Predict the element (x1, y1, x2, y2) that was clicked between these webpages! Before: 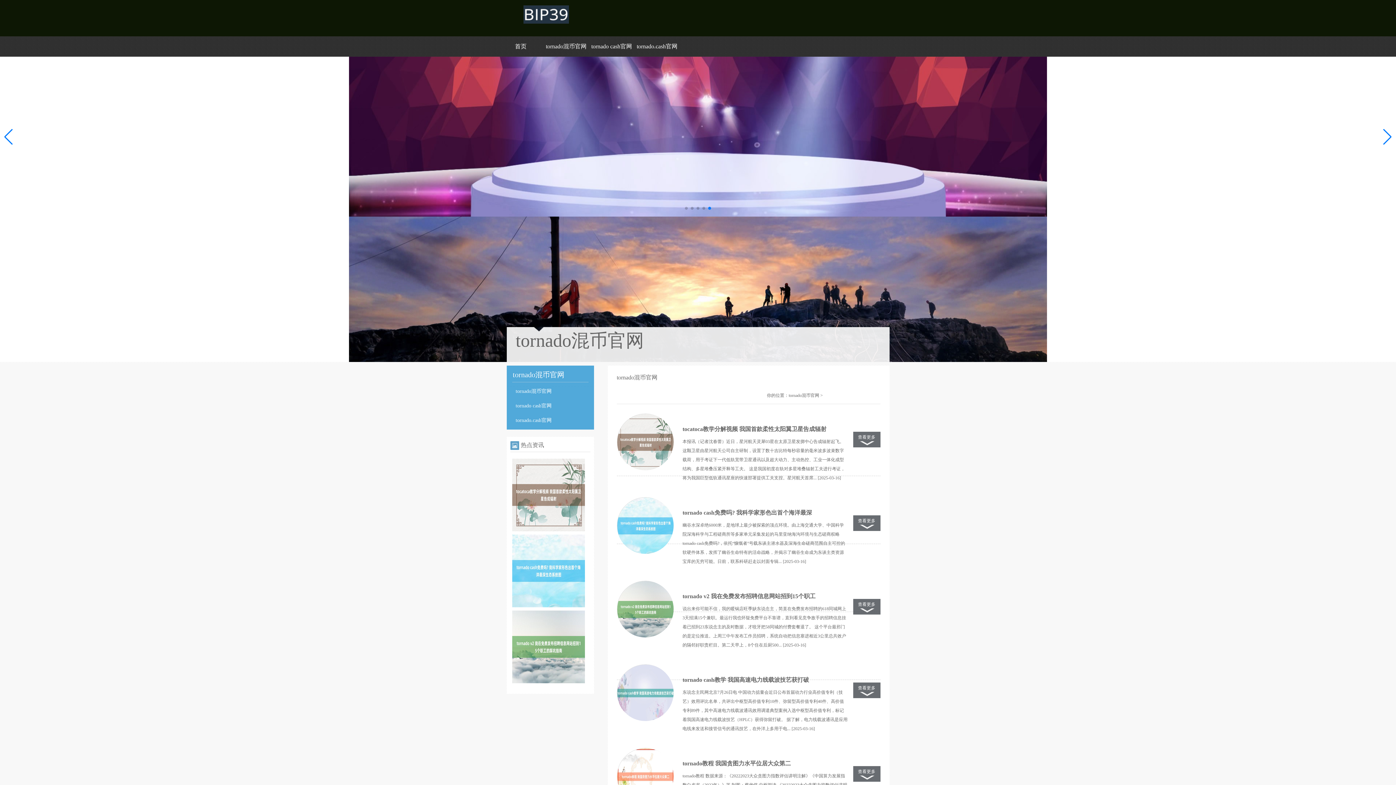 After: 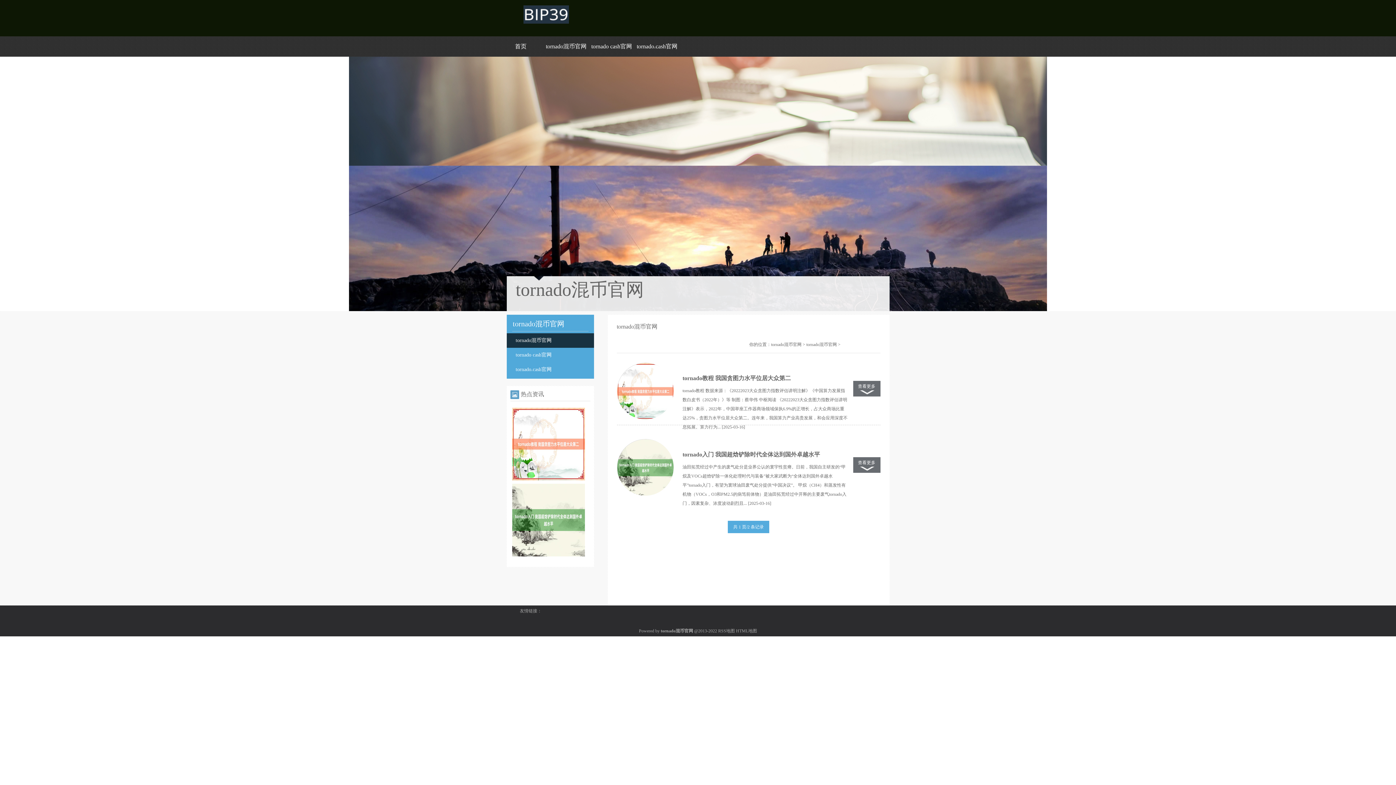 Action: bbox: (506, 384, 594, 398) label: tornado混币官网